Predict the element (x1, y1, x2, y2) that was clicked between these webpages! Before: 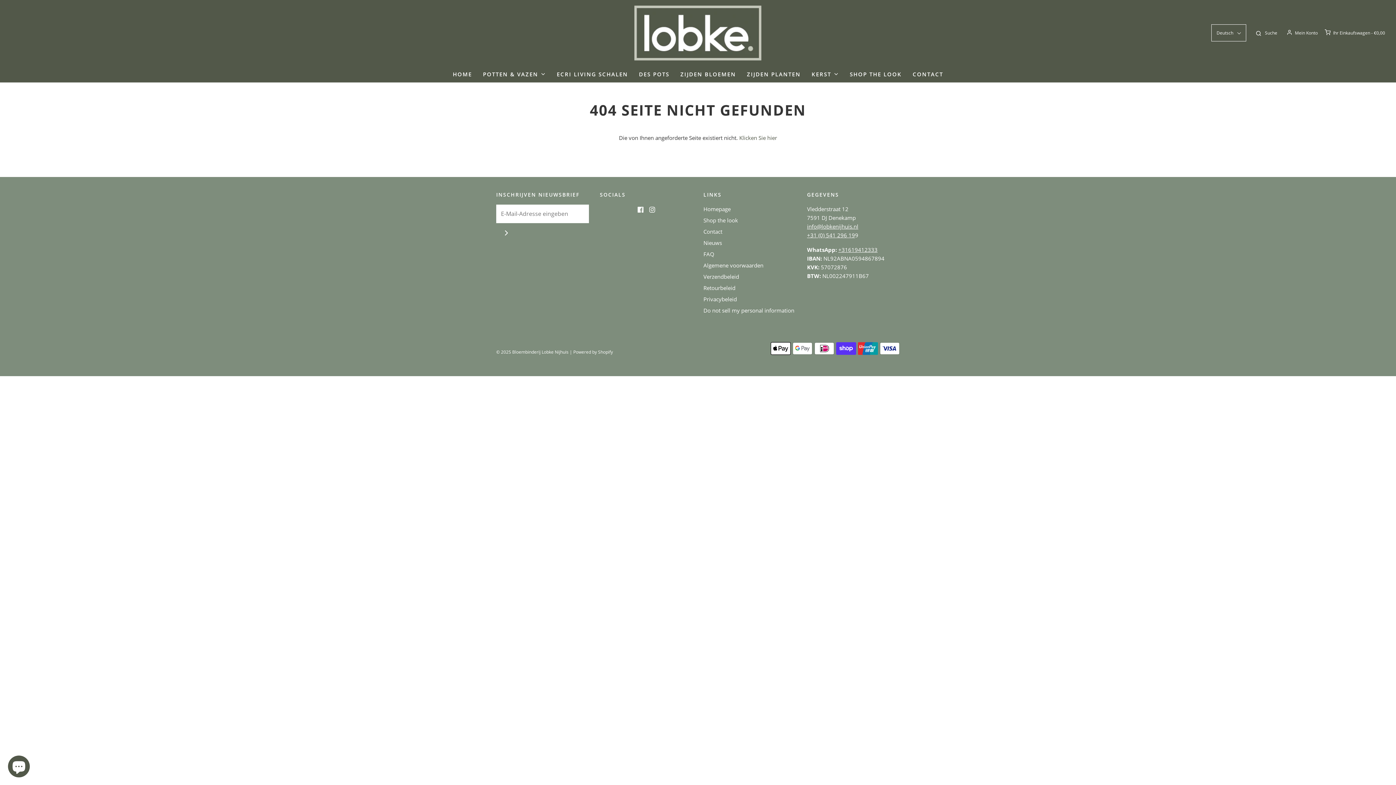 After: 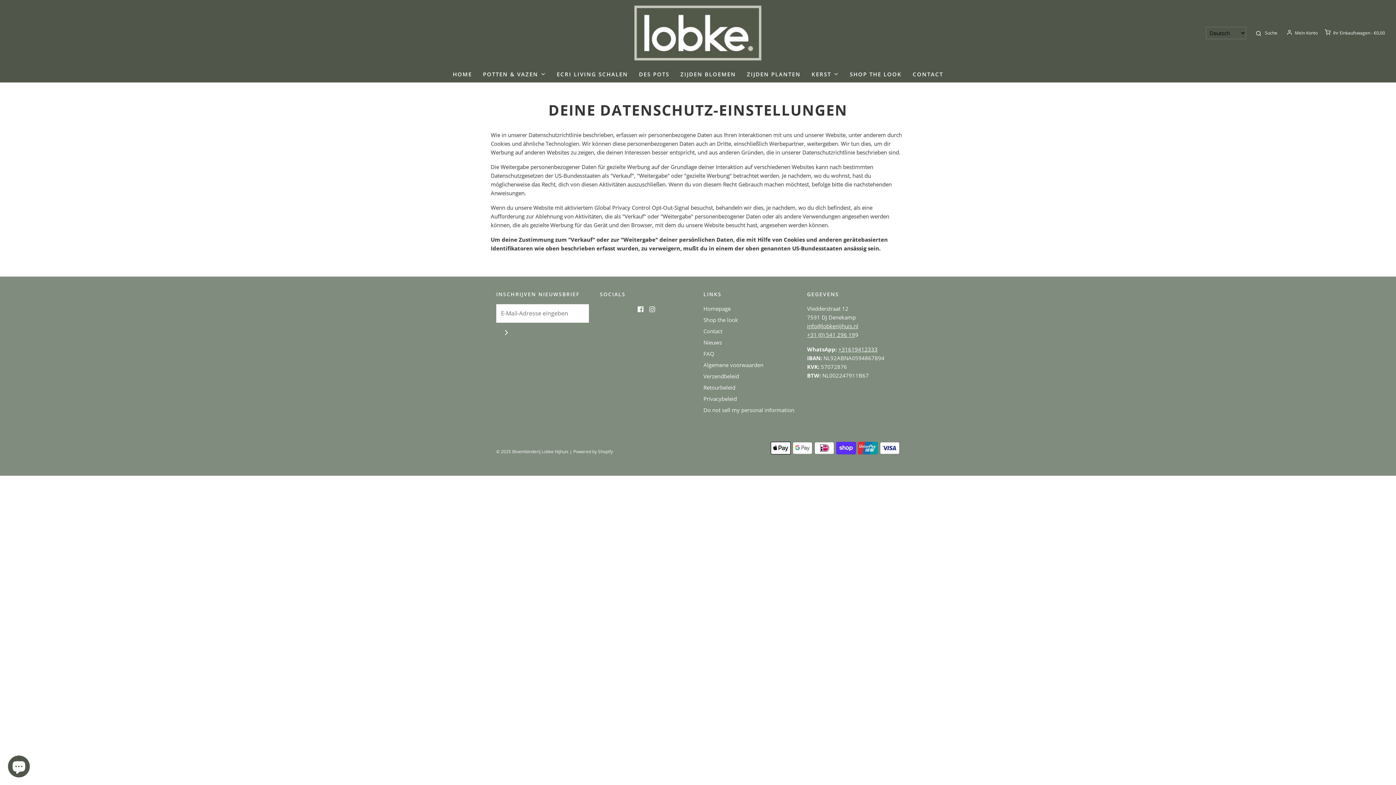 Action: bbox: (703, 306, 794, 317) label: Do not sell my personal information